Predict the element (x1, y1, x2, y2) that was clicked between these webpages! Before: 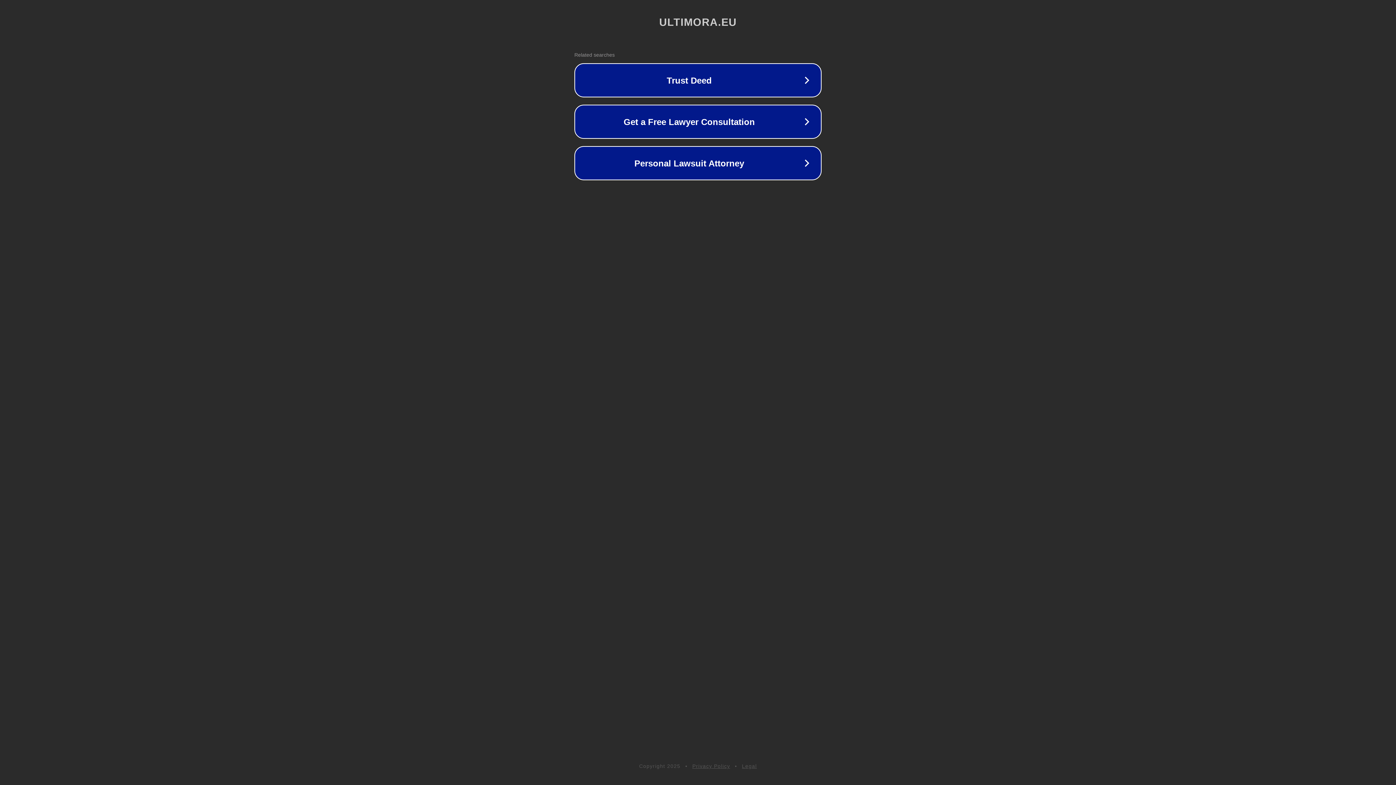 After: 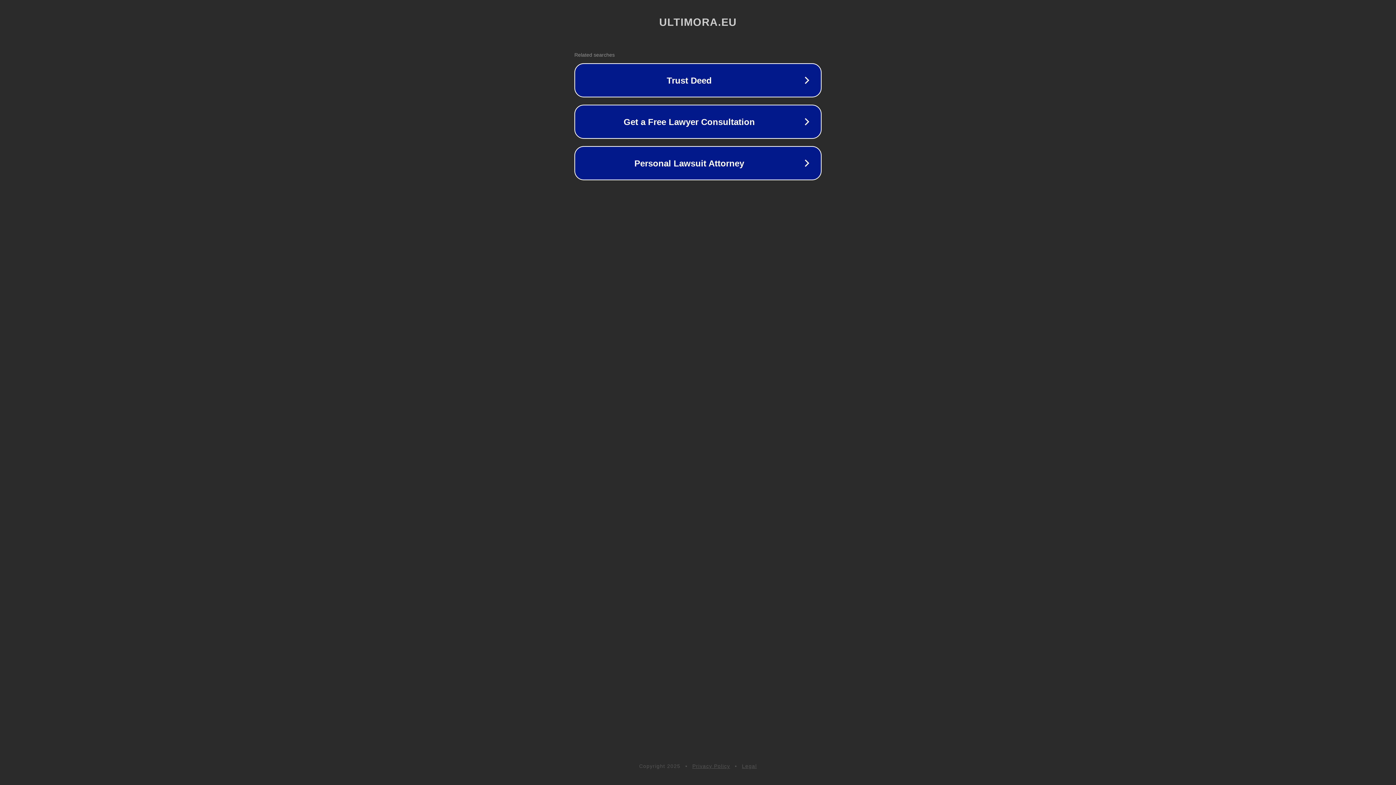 Action: bbox: (692, 763, 730, 769) label: Privacy Policy